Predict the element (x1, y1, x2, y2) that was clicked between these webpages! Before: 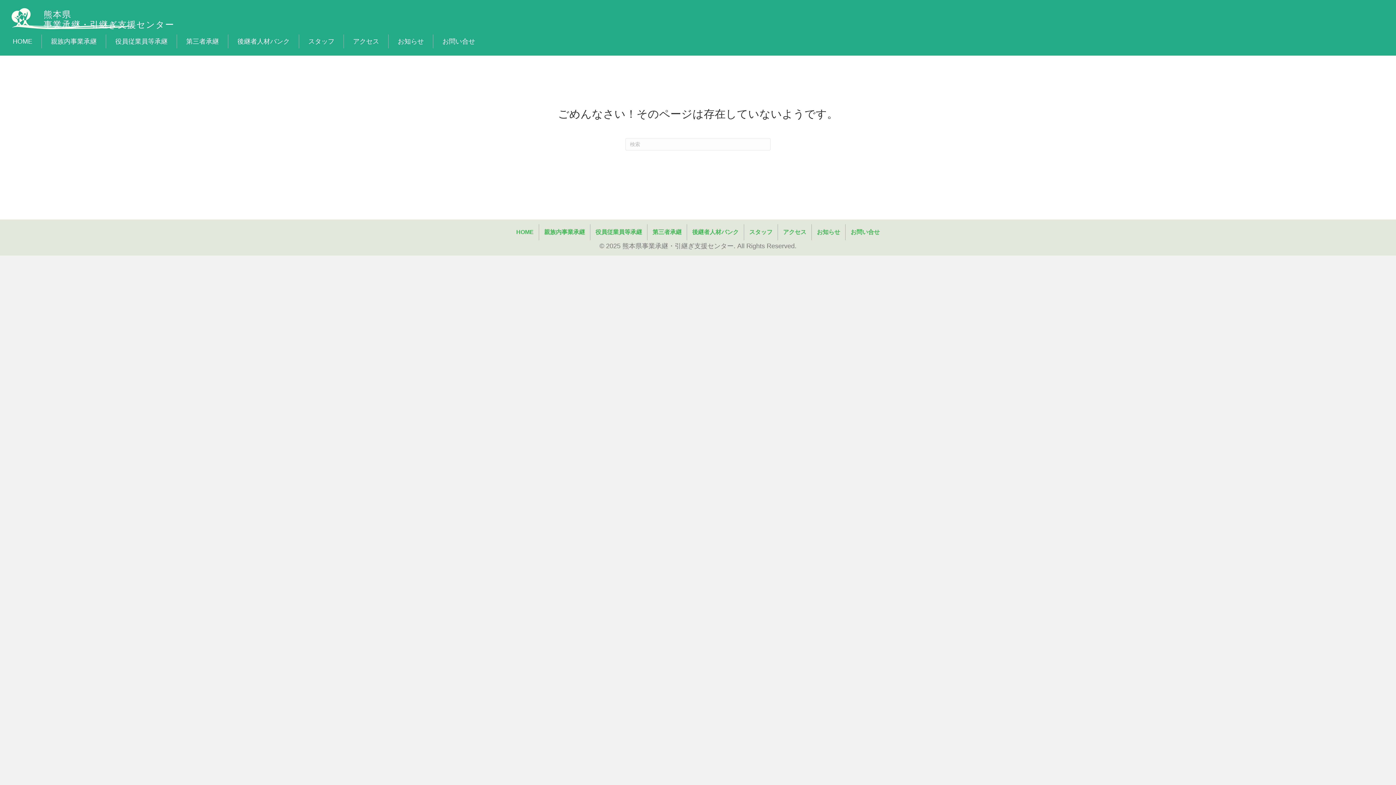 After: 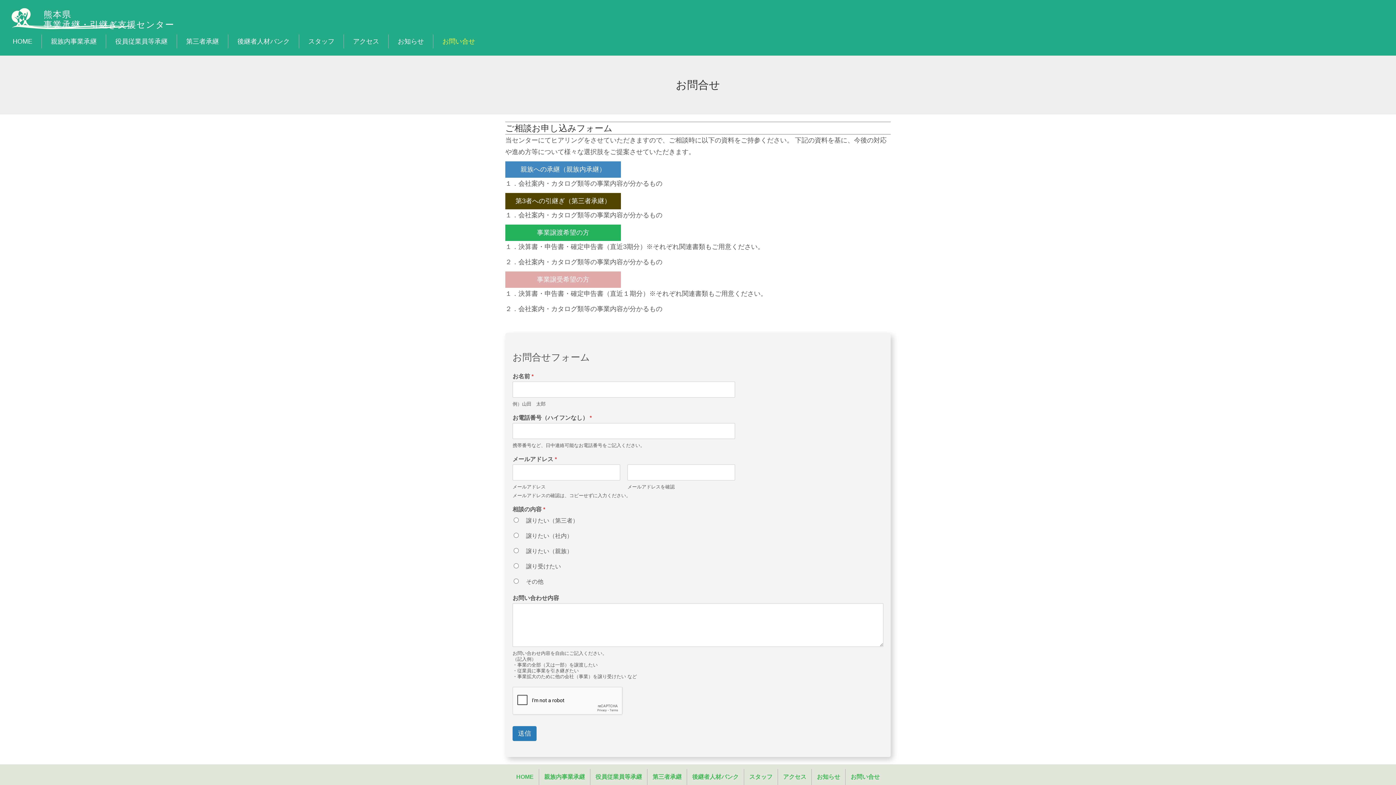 Action: label: お問い合せ bbox: (845, 224, 885, 240)